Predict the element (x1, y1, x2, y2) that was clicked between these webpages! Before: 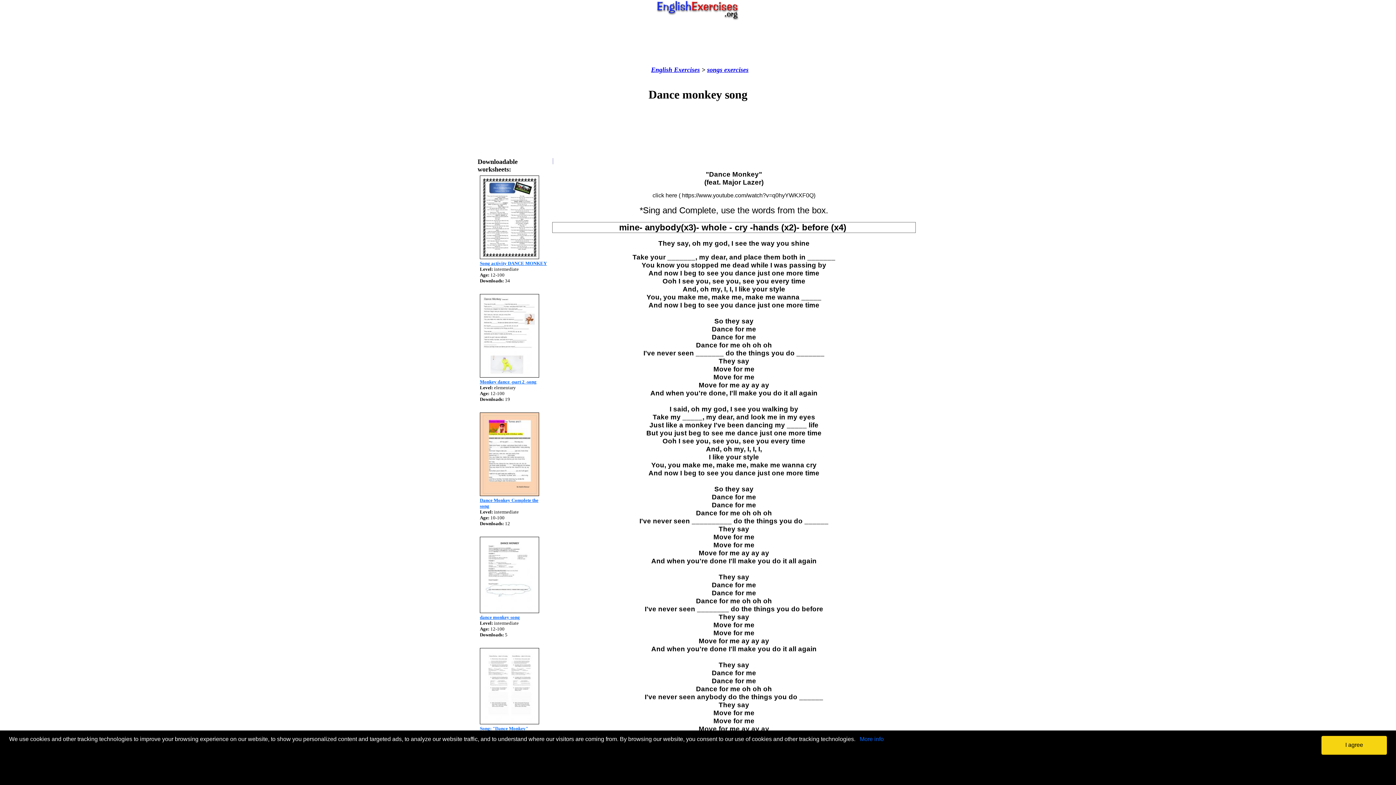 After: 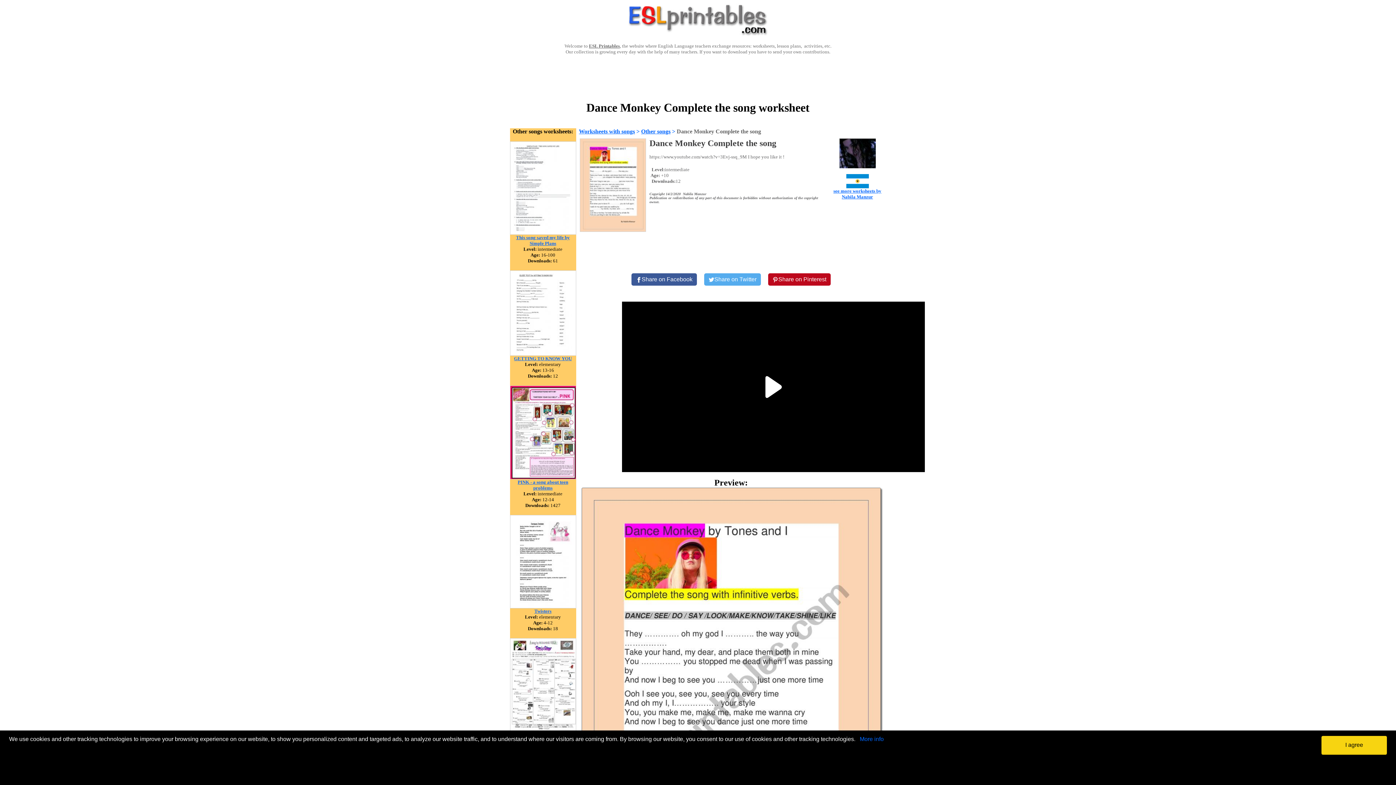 Action: bbox: (480, 491, 539, 497)